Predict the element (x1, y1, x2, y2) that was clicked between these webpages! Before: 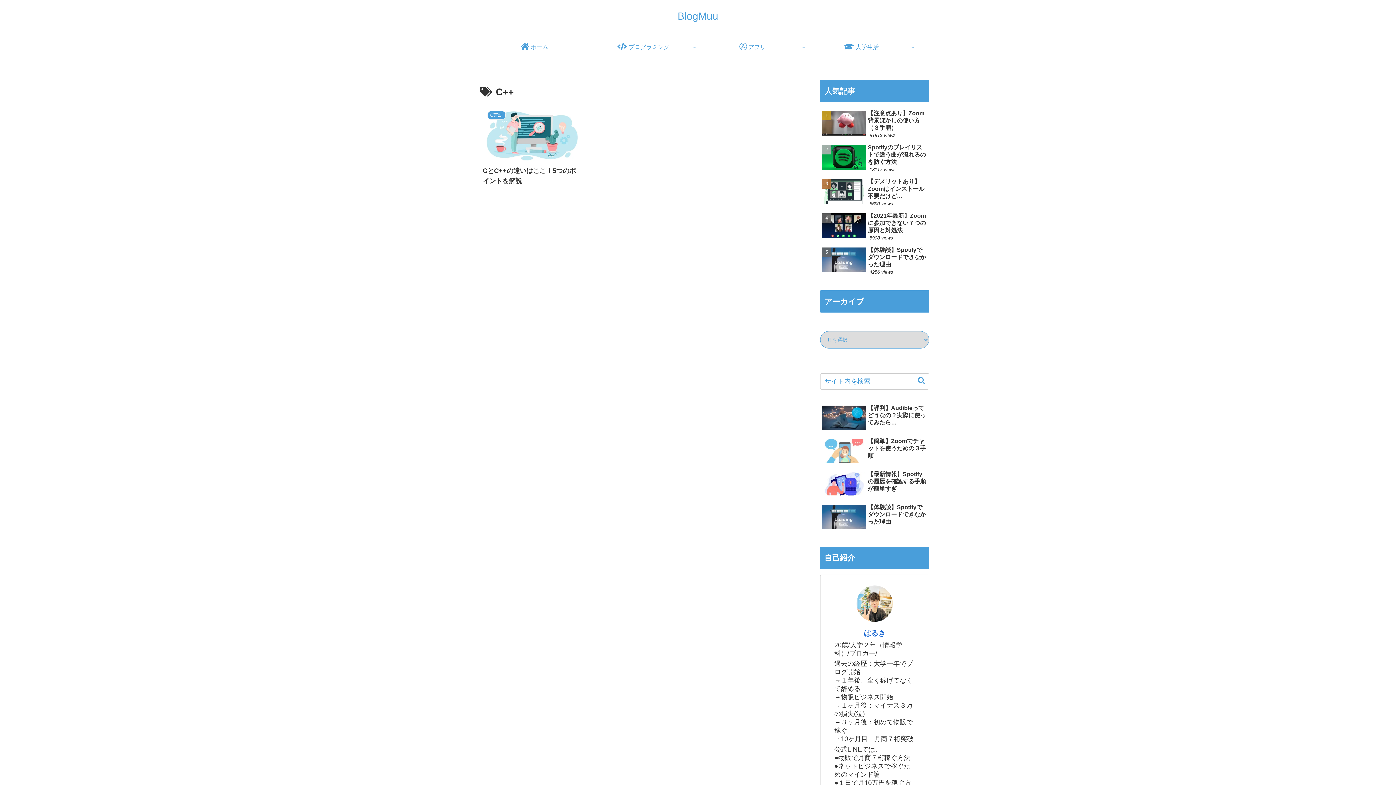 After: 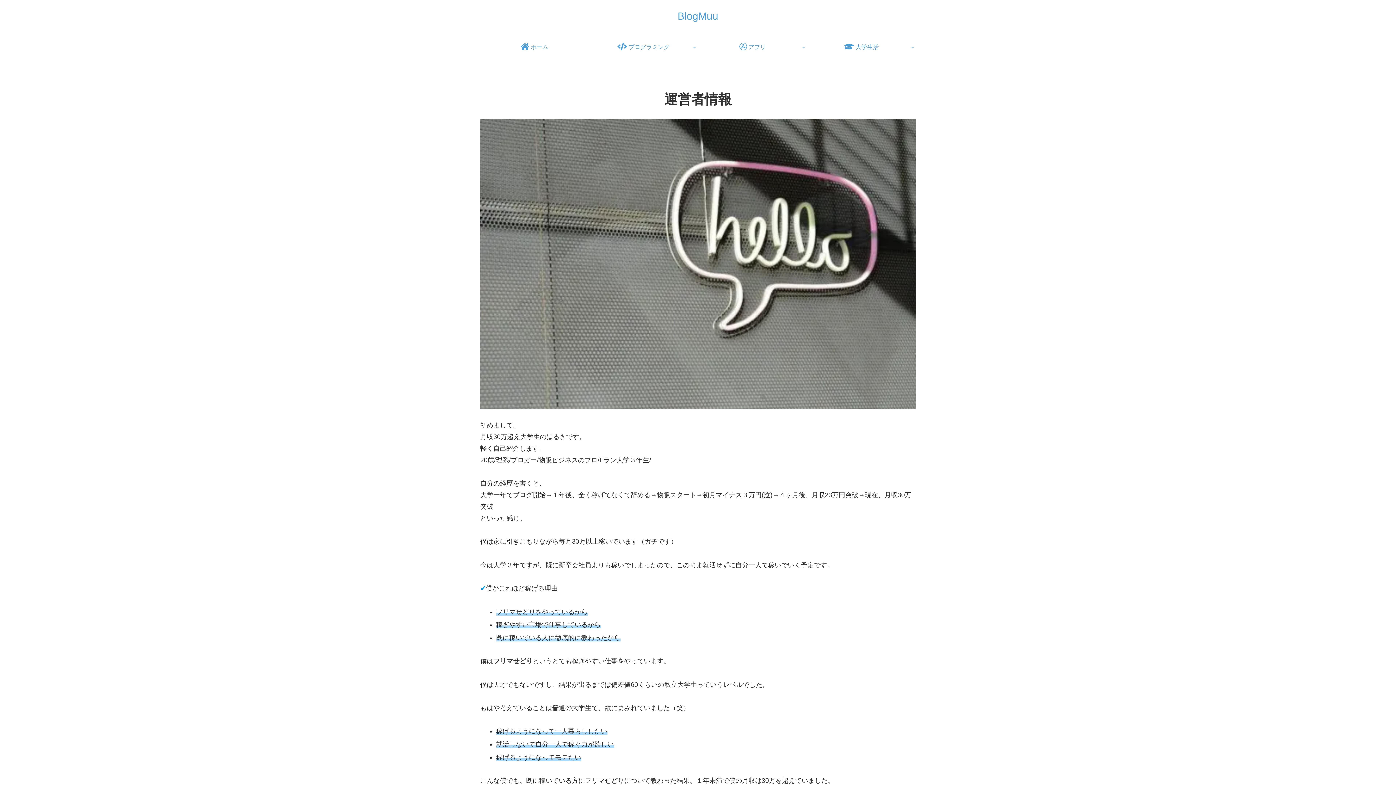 Action: bbox: (864, 629, 885, 637) label: はるき